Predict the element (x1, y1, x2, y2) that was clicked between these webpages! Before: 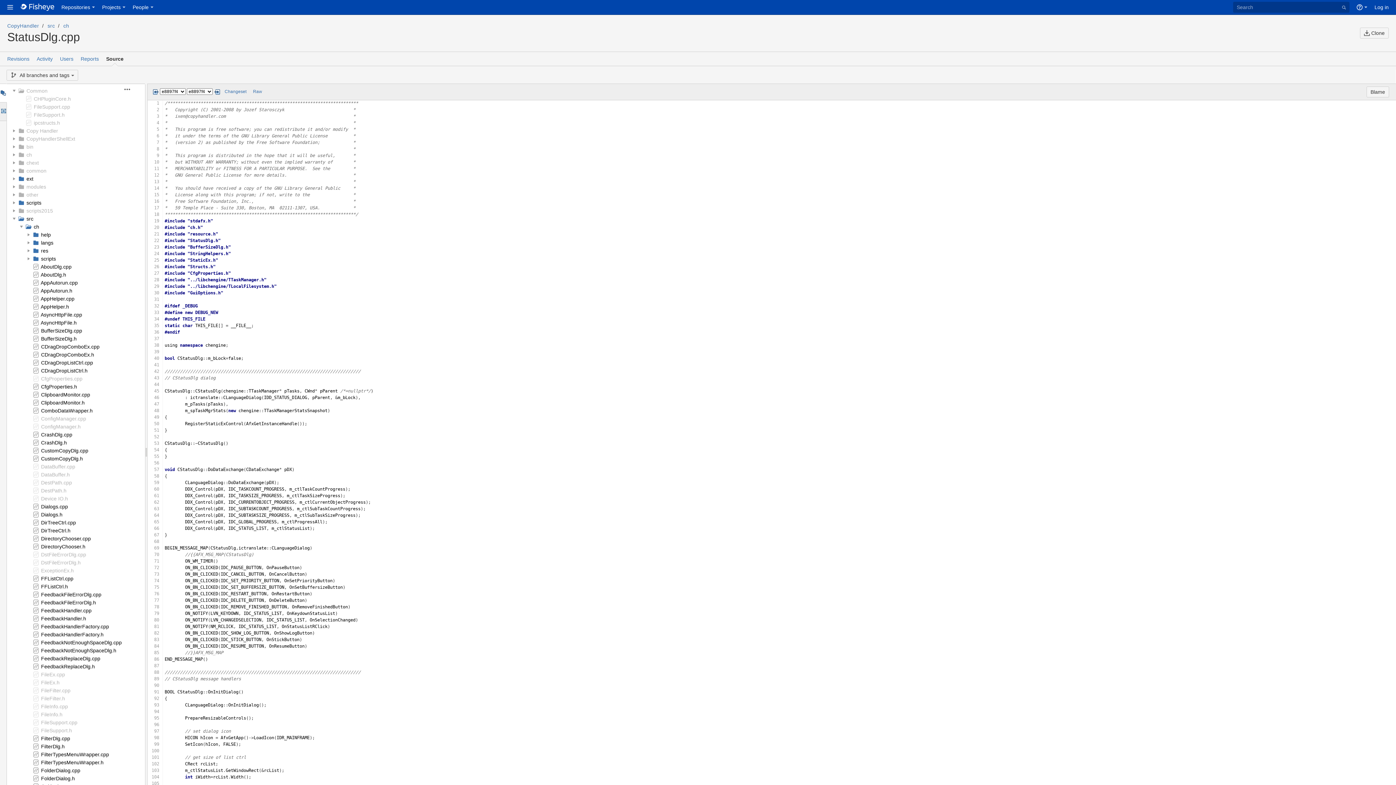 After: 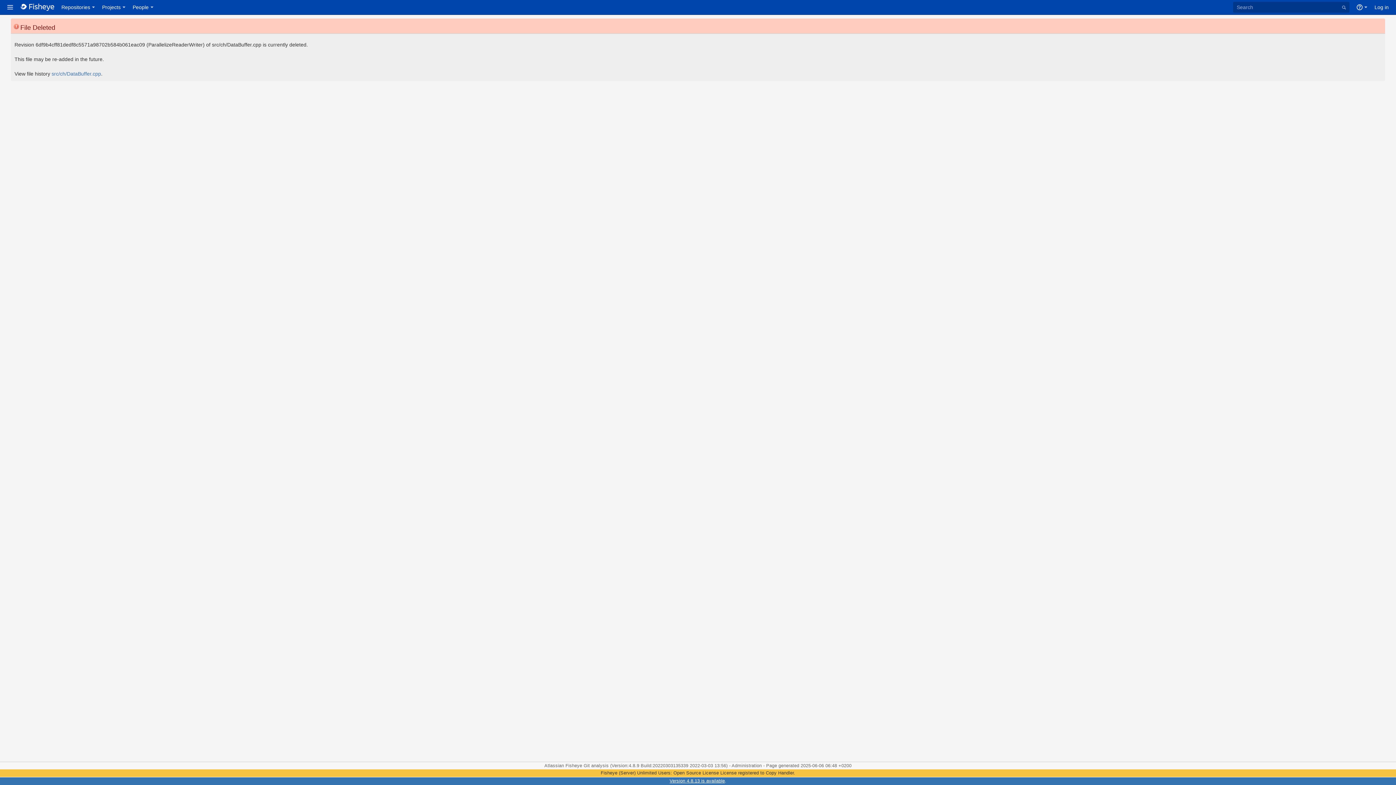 Action: bbox: (41, 464, 75, 469) label: DataBuffer.cpp